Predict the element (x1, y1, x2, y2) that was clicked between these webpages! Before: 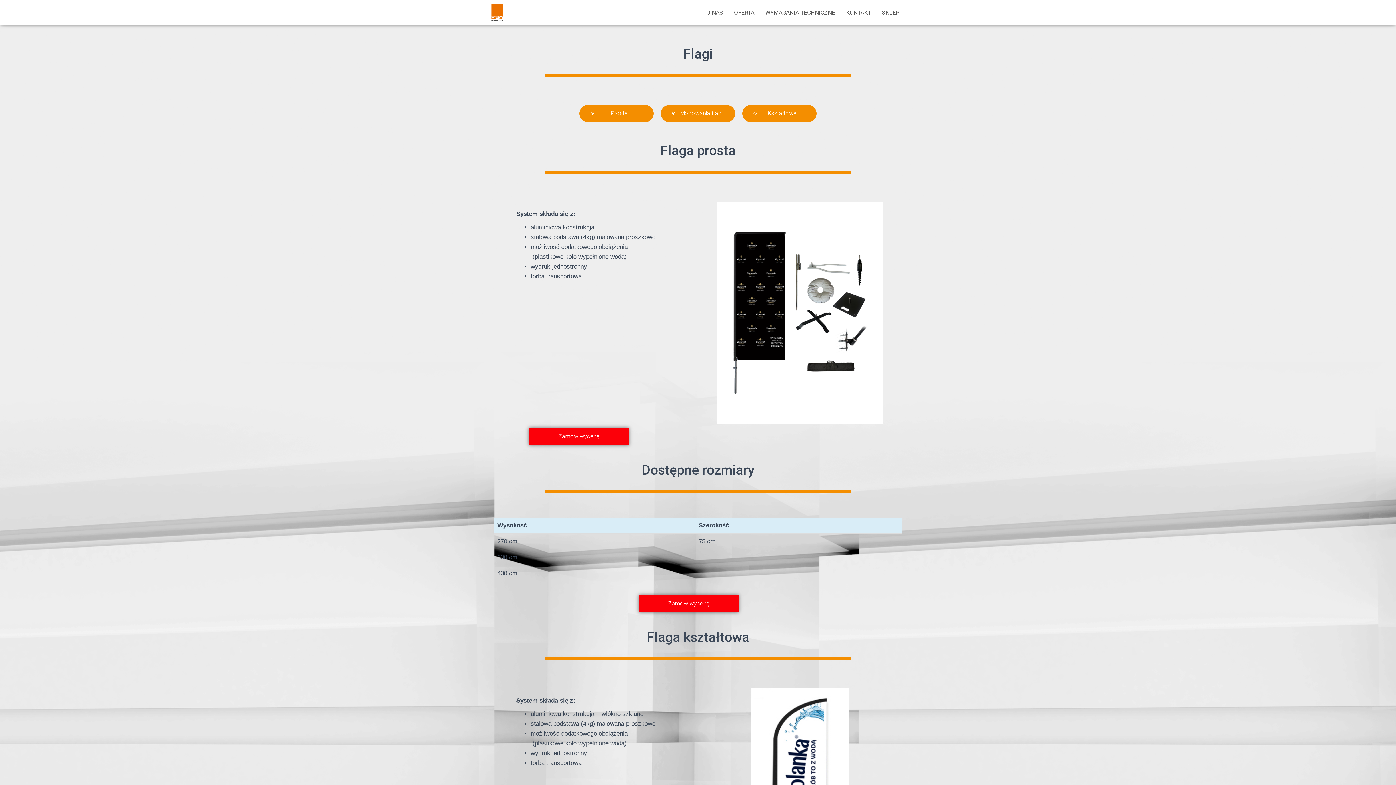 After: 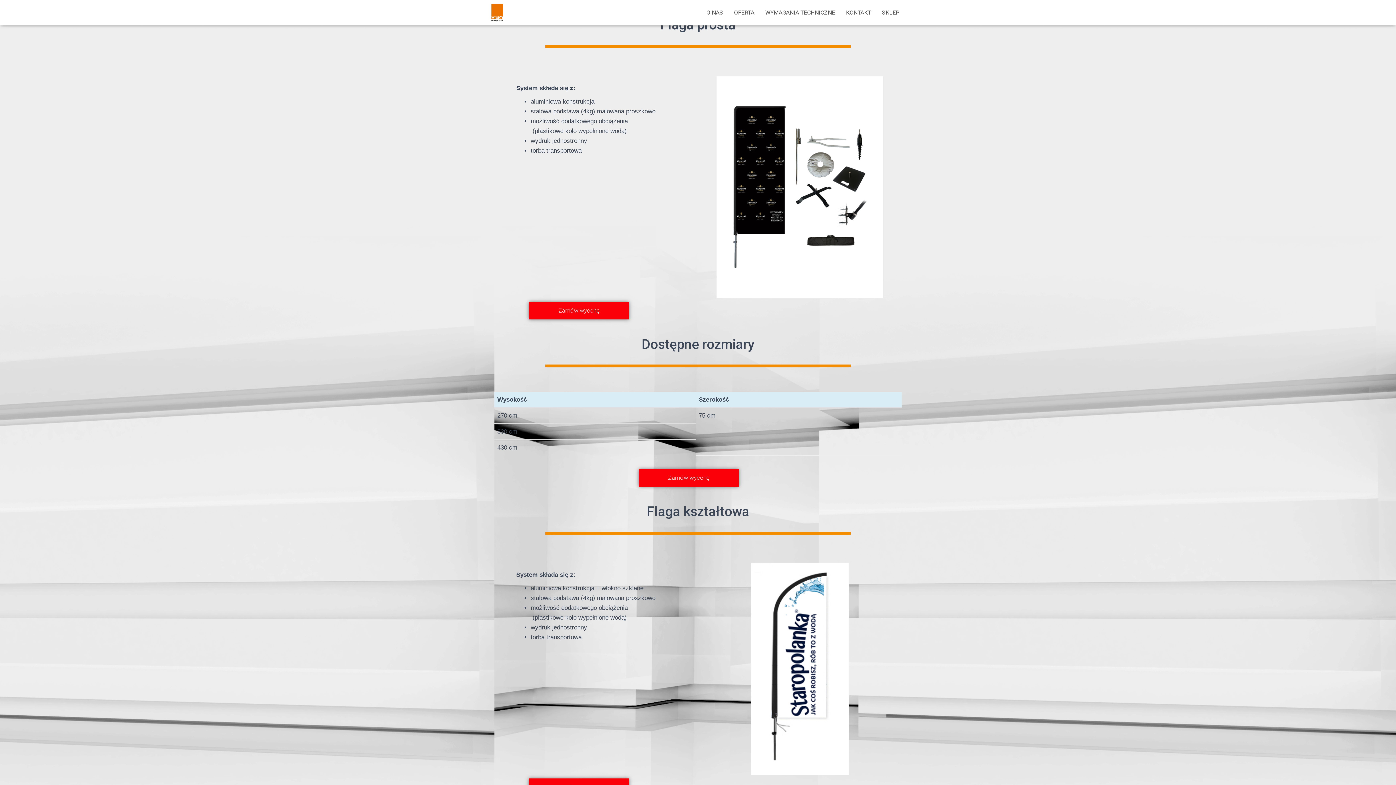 Action: label: Proste bbox: (579, 105, 653, 122)